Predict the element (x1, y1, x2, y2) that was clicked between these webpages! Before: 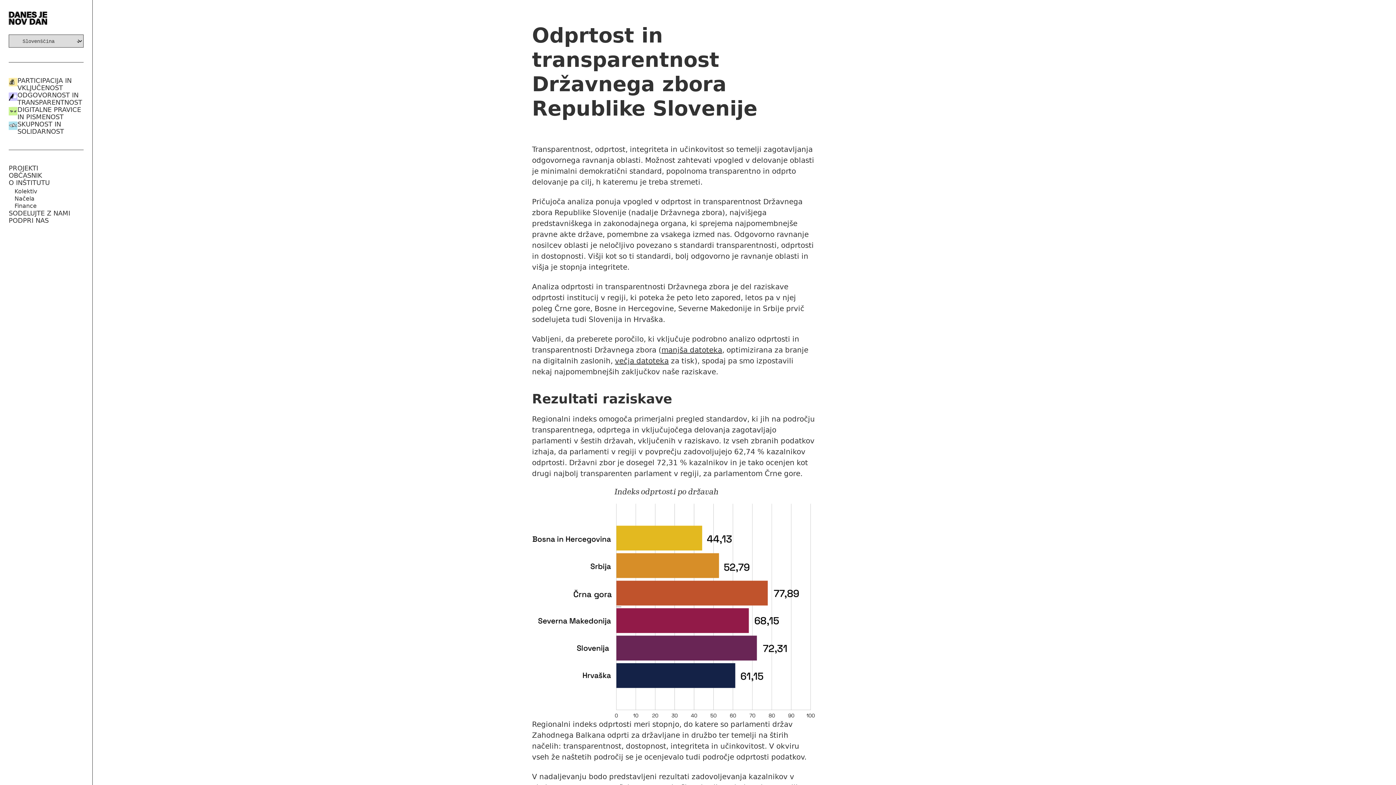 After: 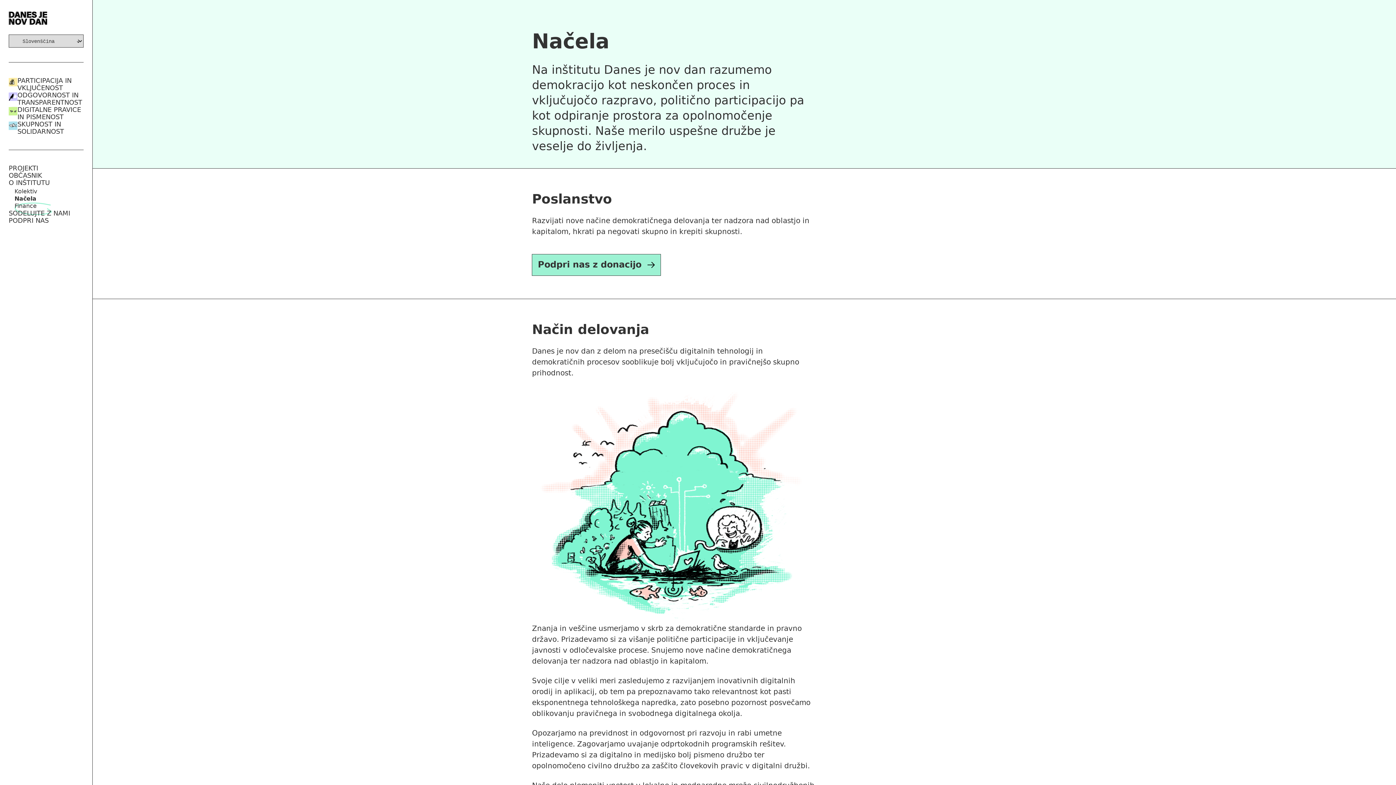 Action: bbox: (14, 195, 34, 202) label: Načela